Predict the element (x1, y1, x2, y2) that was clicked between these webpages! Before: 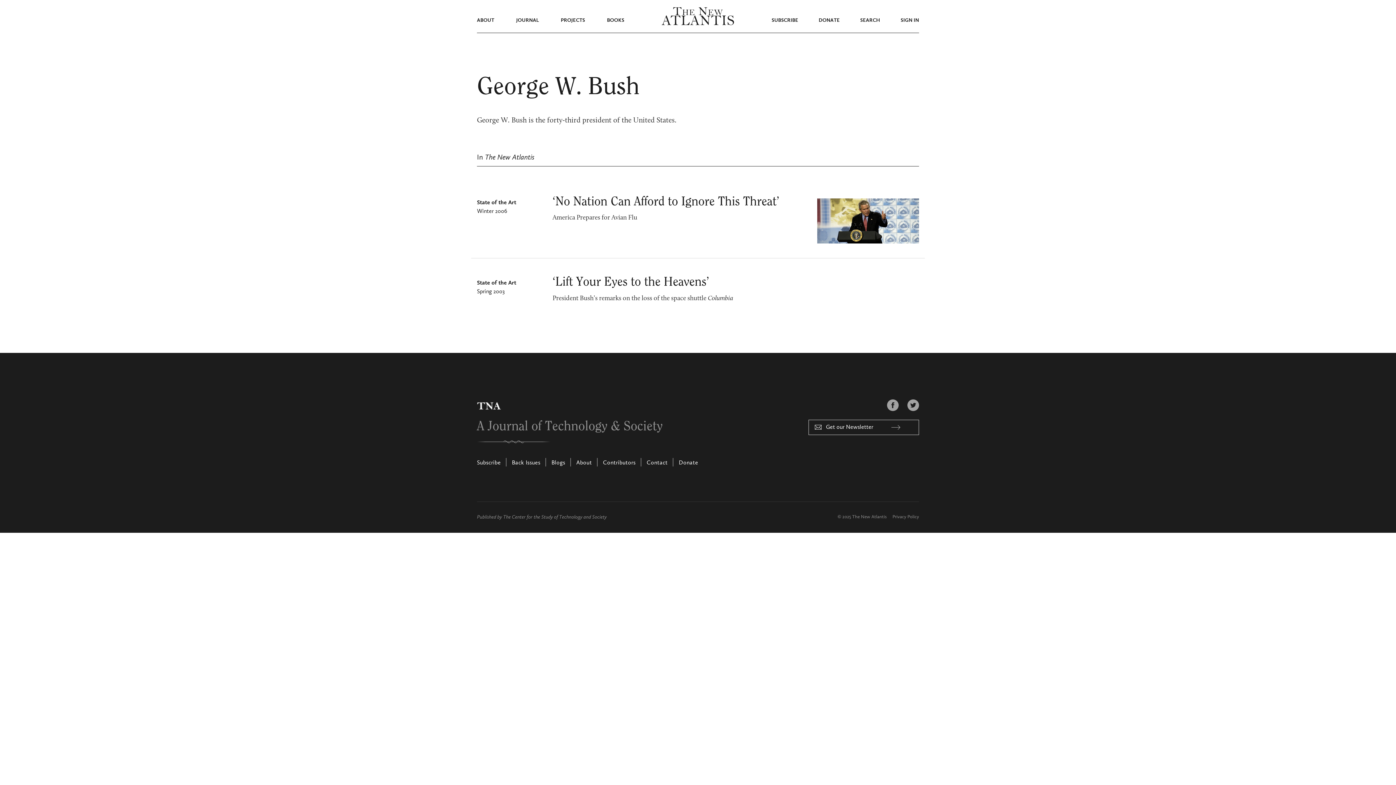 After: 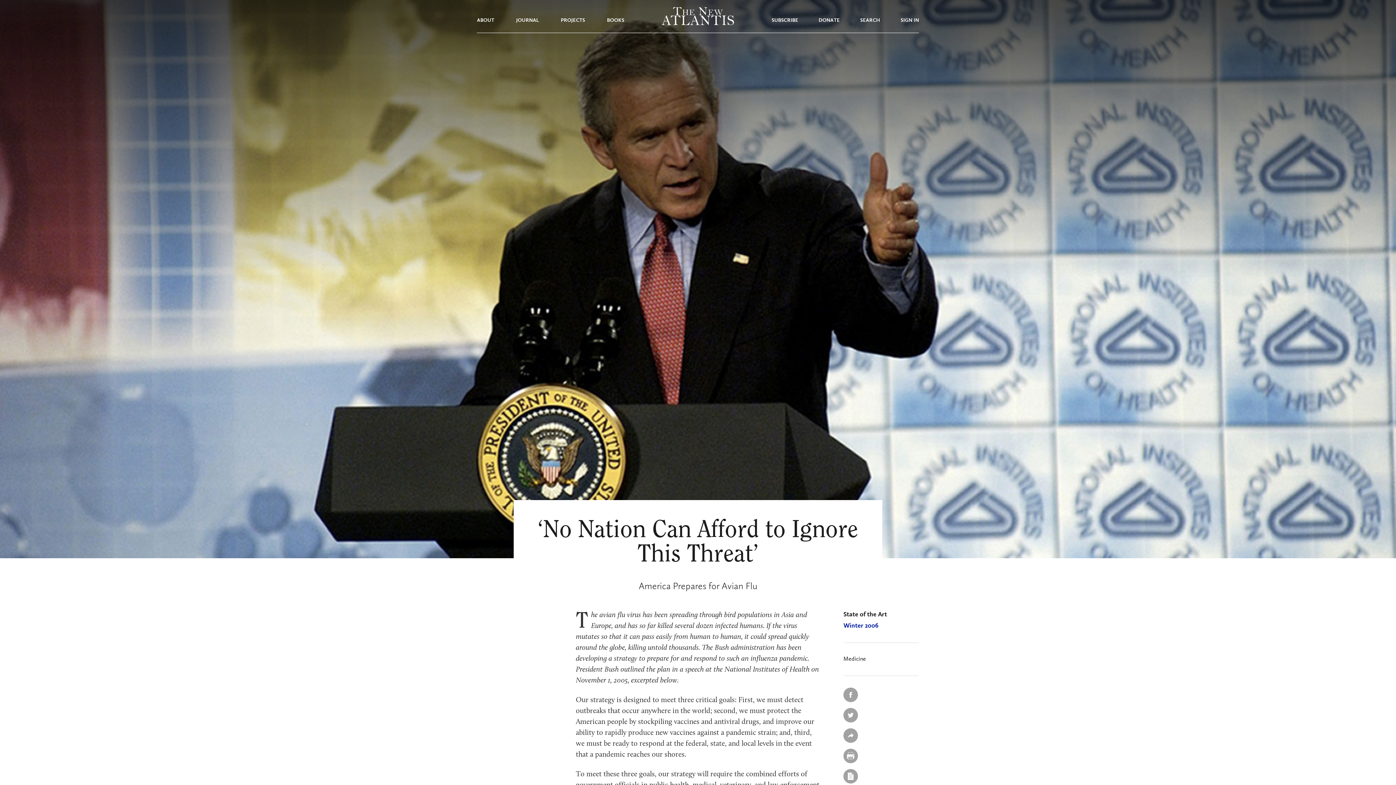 Action: bbox: (552, 195, 779, 208) label: ‘No Nation Can Afford to Ignore This Threat’